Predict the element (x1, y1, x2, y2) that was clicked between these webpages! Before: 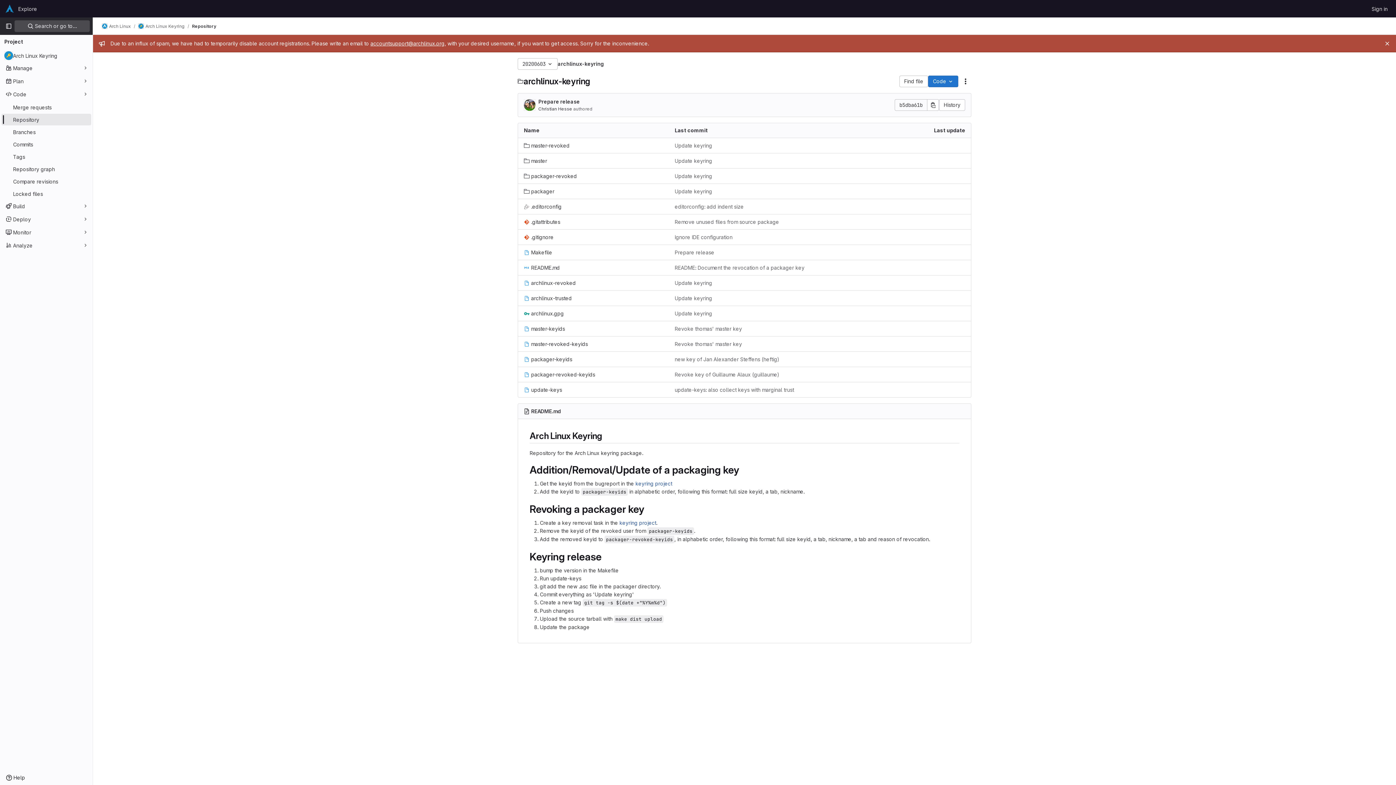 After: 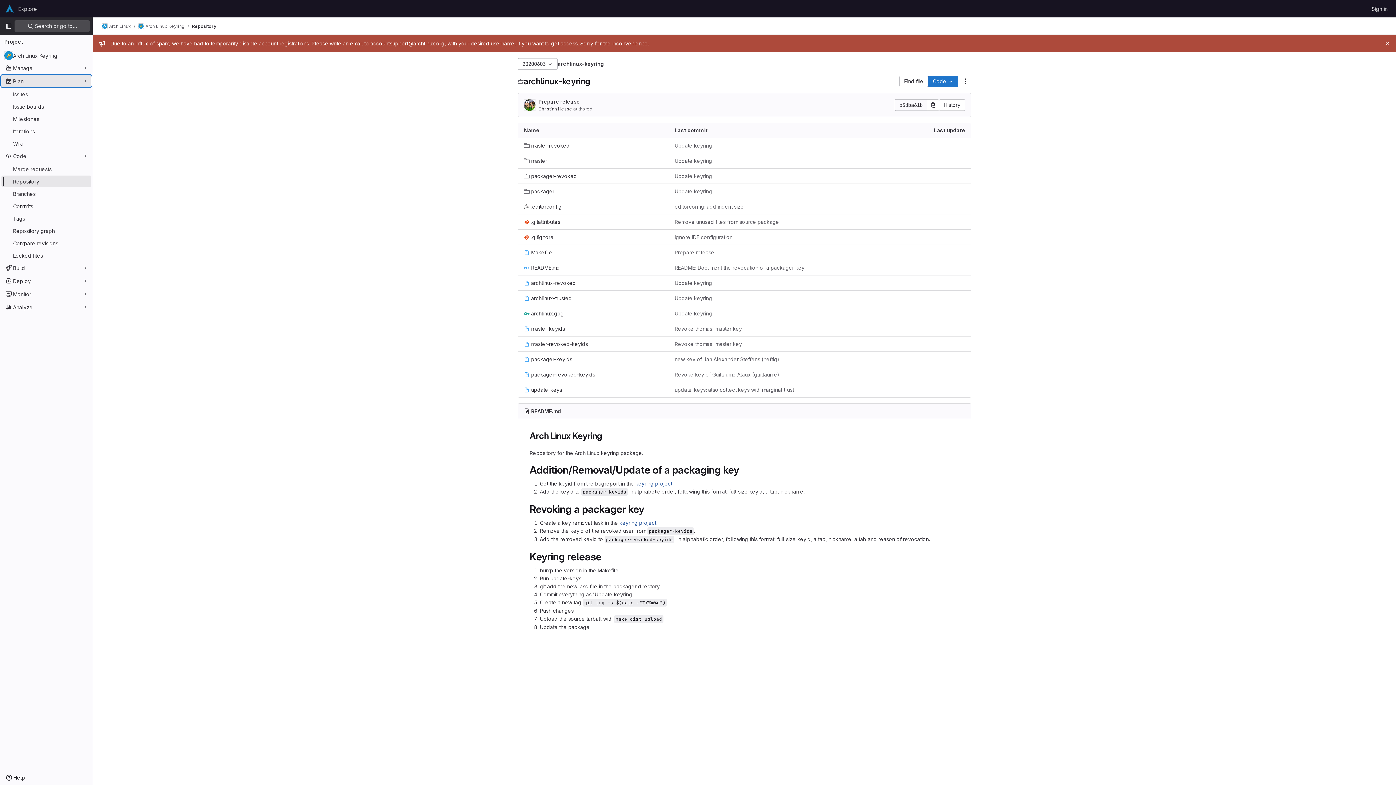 Action: bbox: (1, 75, 91, 86) label: Plan